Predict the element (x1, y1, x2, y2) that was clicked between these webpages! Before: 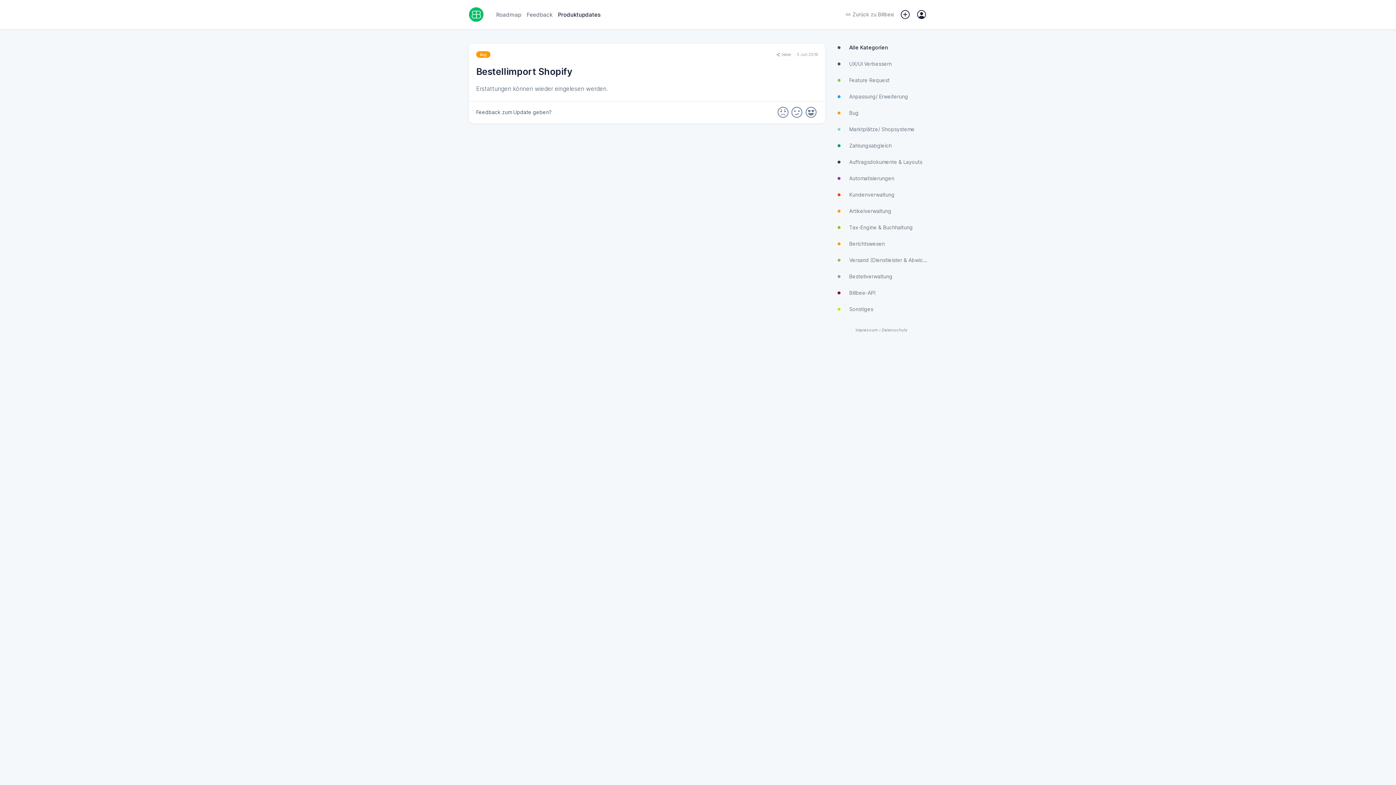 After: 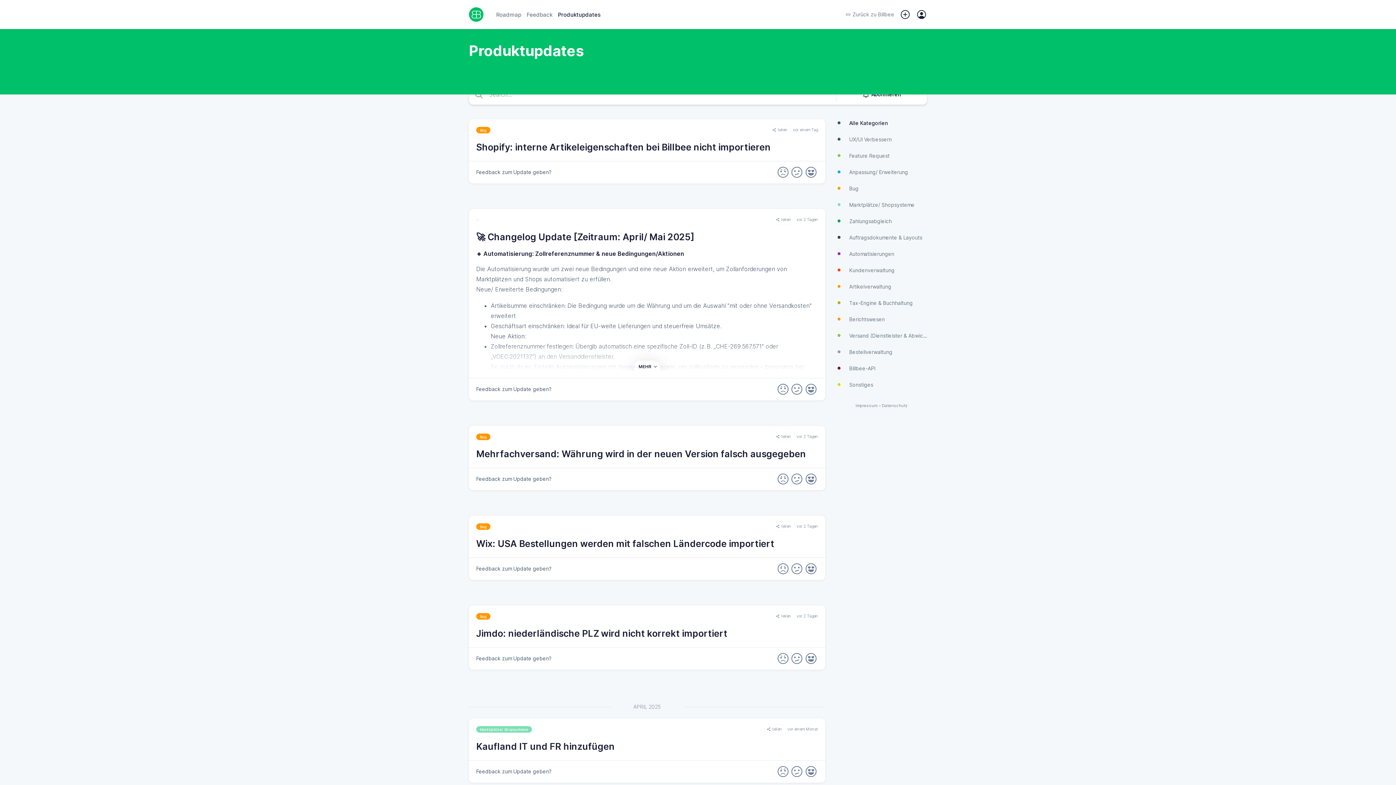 Action: label: Produktupdates bbox: (558, 11, 600, 18)